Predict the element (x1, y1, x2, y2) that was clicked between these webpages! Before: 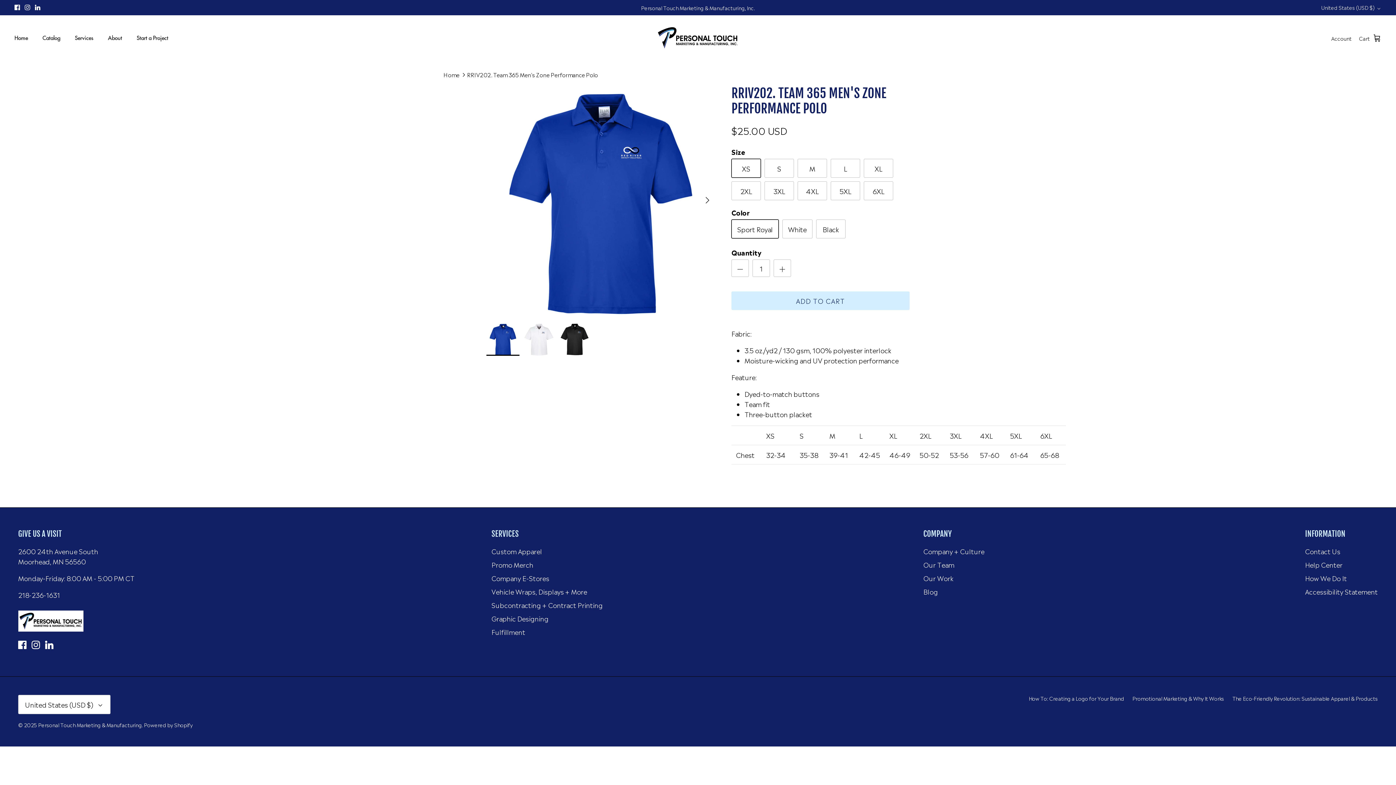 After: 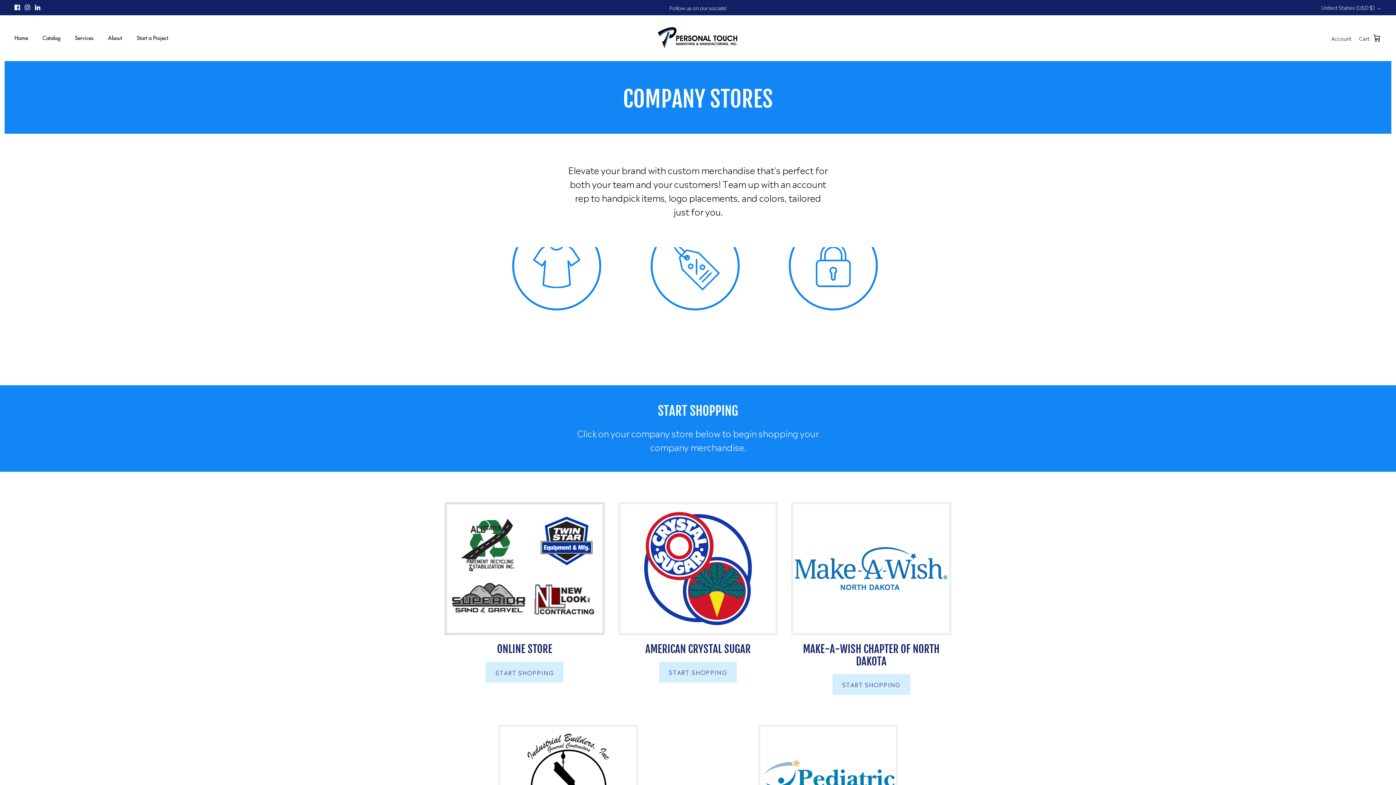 Action: bbox: (491, 573, 549, 582) label: Company E-Stores